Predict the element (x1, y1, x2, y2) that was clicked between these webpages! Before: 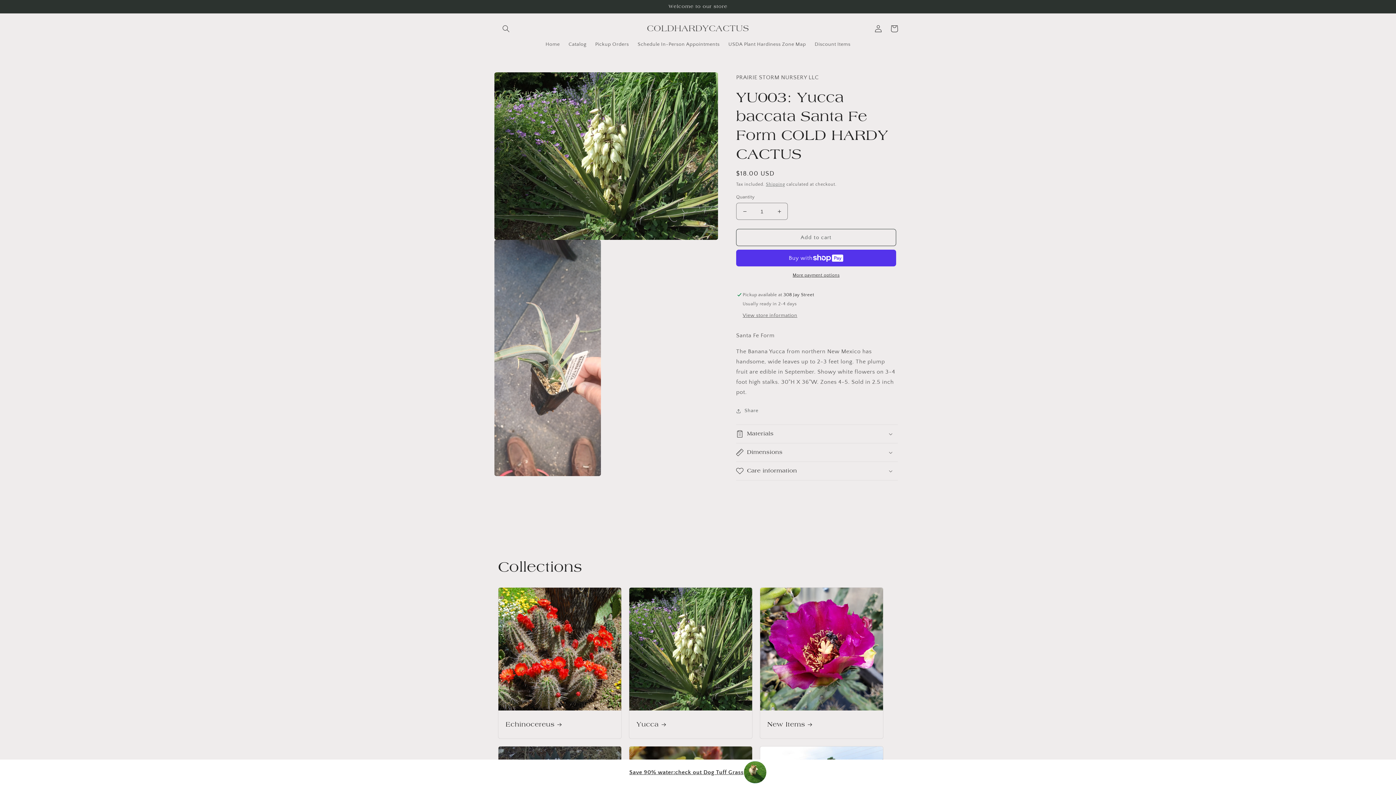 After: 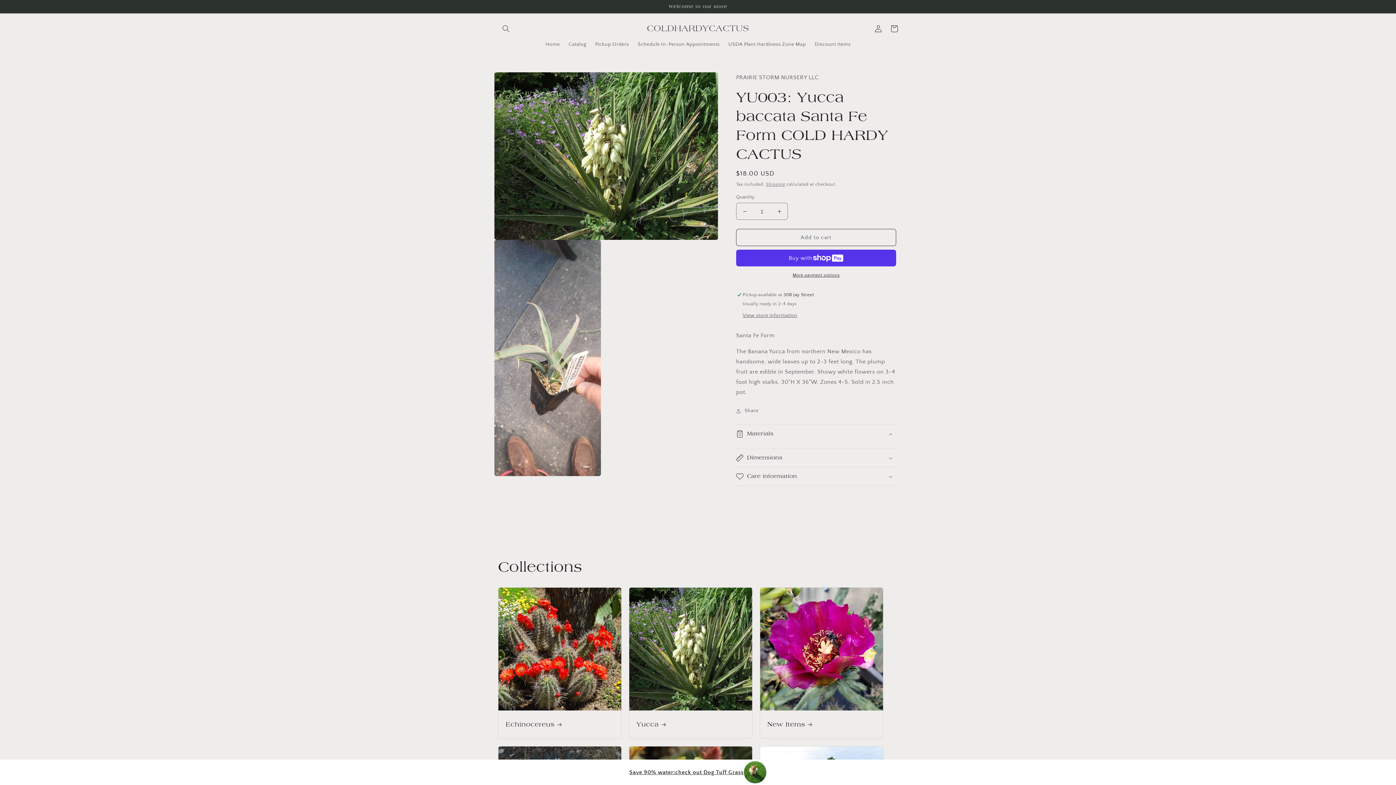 Action: label: Materials bbox: (736, 425, 898, 443)